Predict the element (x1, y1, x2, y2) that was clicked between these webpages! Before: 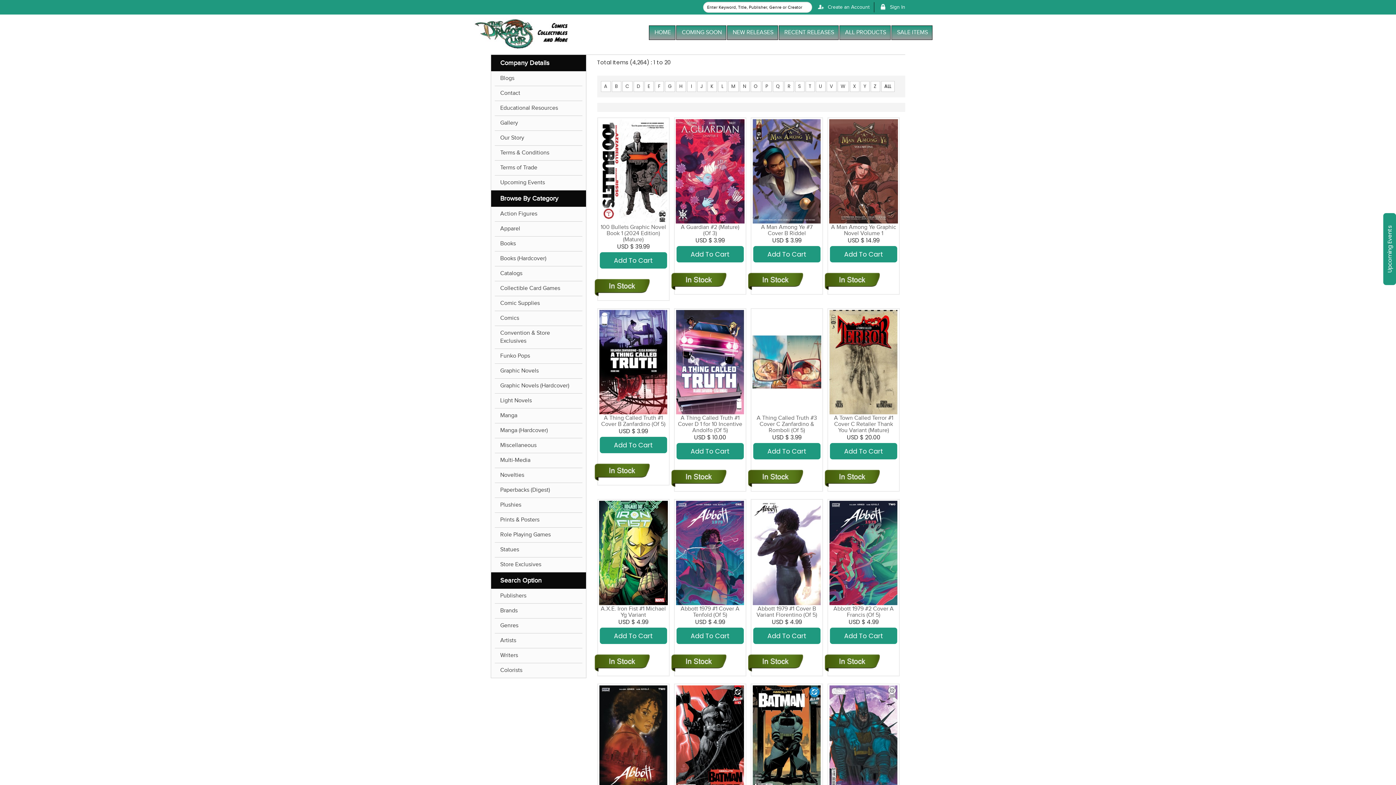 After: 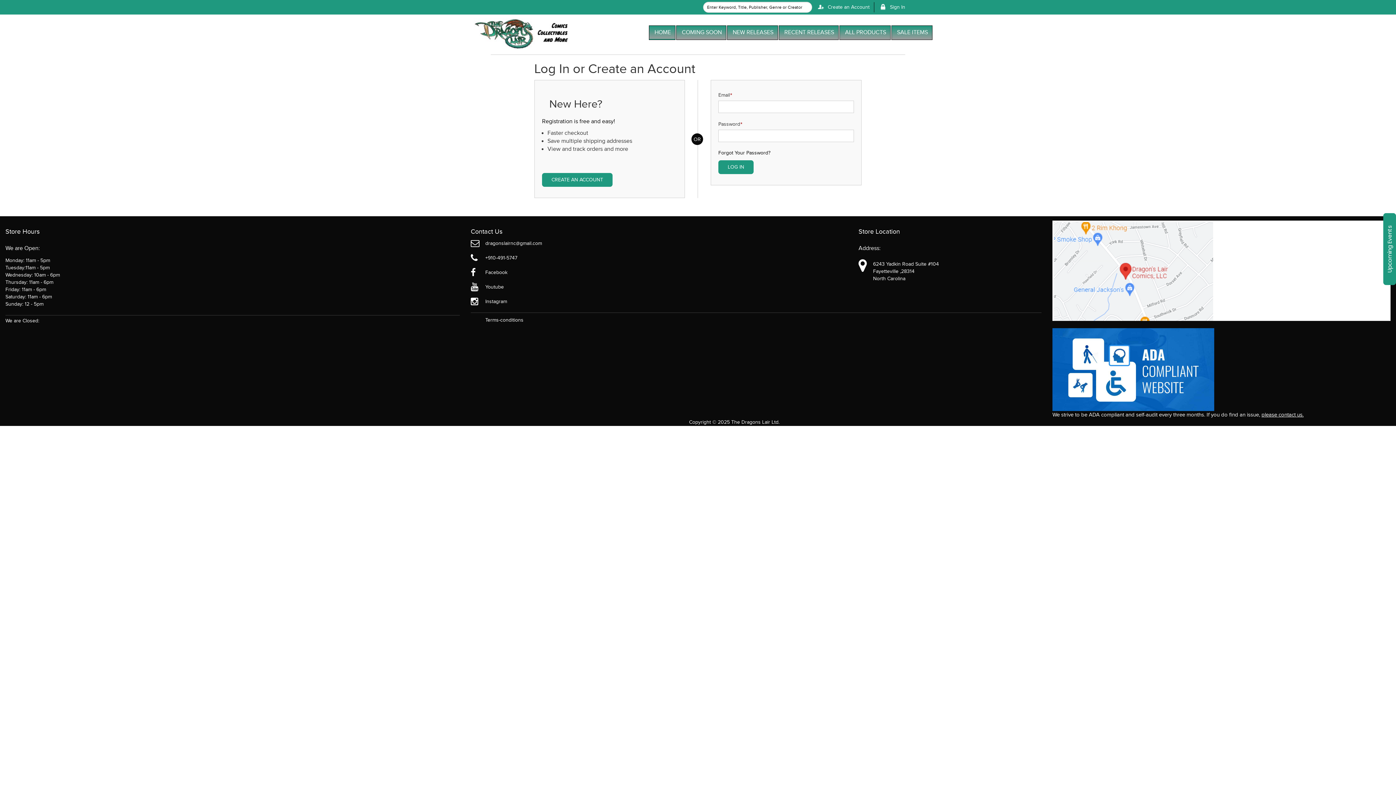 Action: bbox: (830, 443, 897, 459) label: Add To Cart